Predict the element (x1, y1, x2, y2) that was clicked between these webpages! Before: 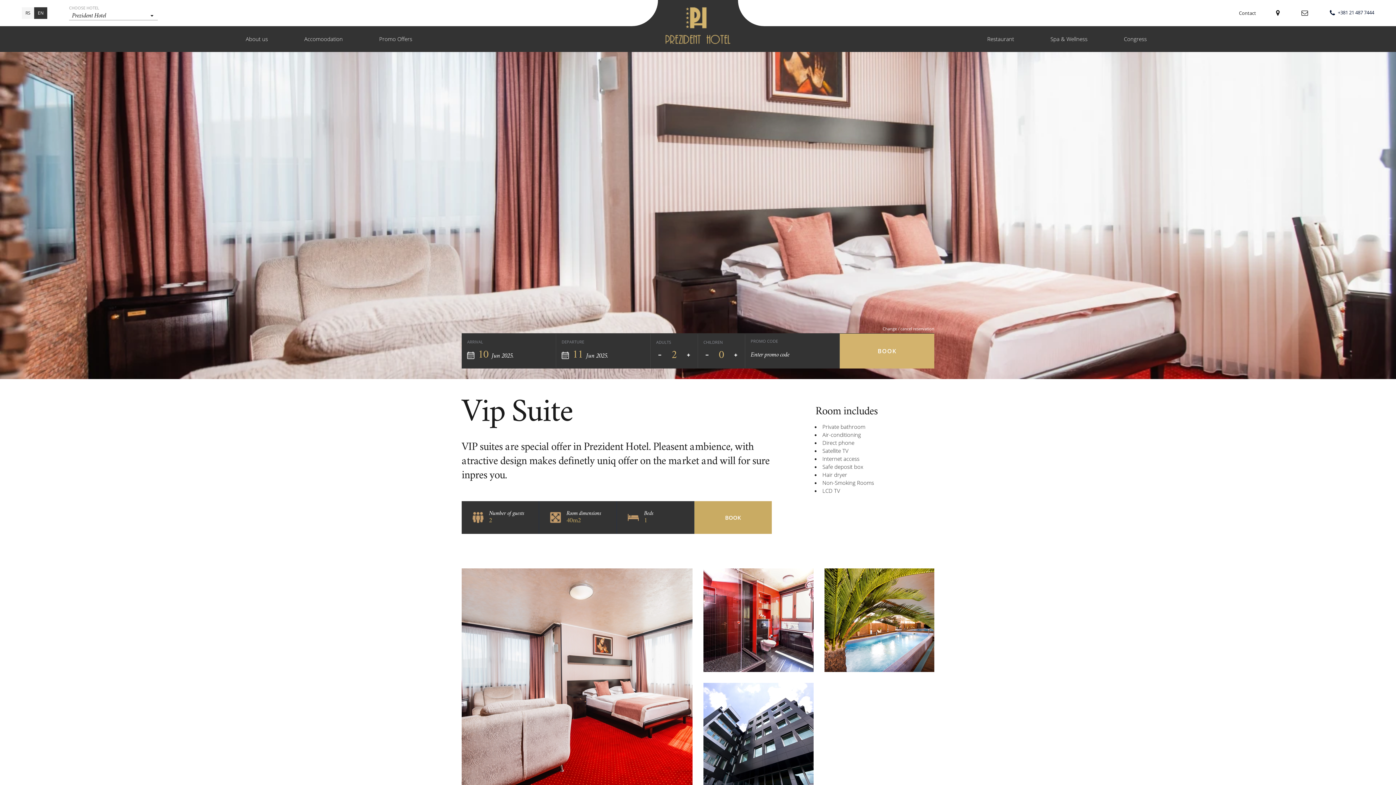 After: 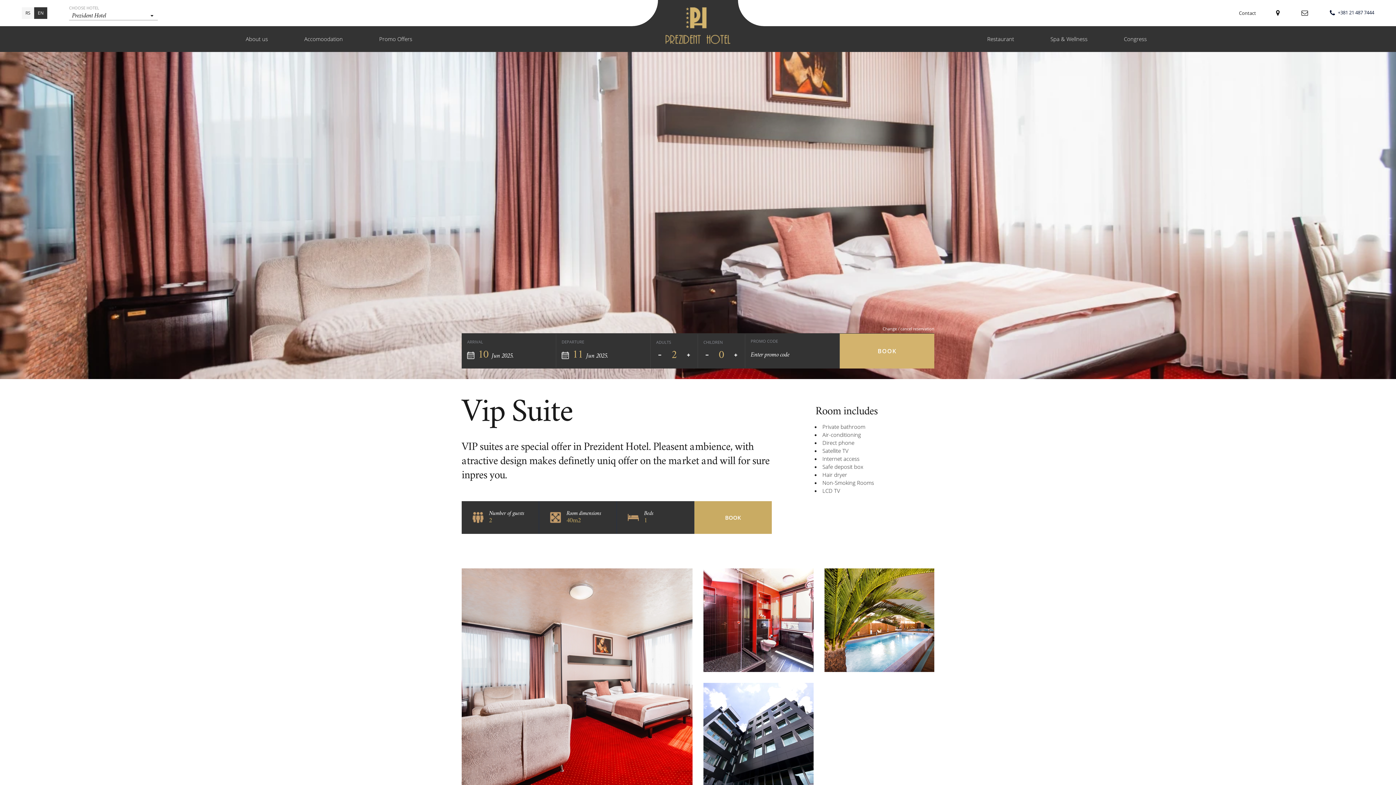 Action: label: EN bbox: (34, 7, 47, 18)